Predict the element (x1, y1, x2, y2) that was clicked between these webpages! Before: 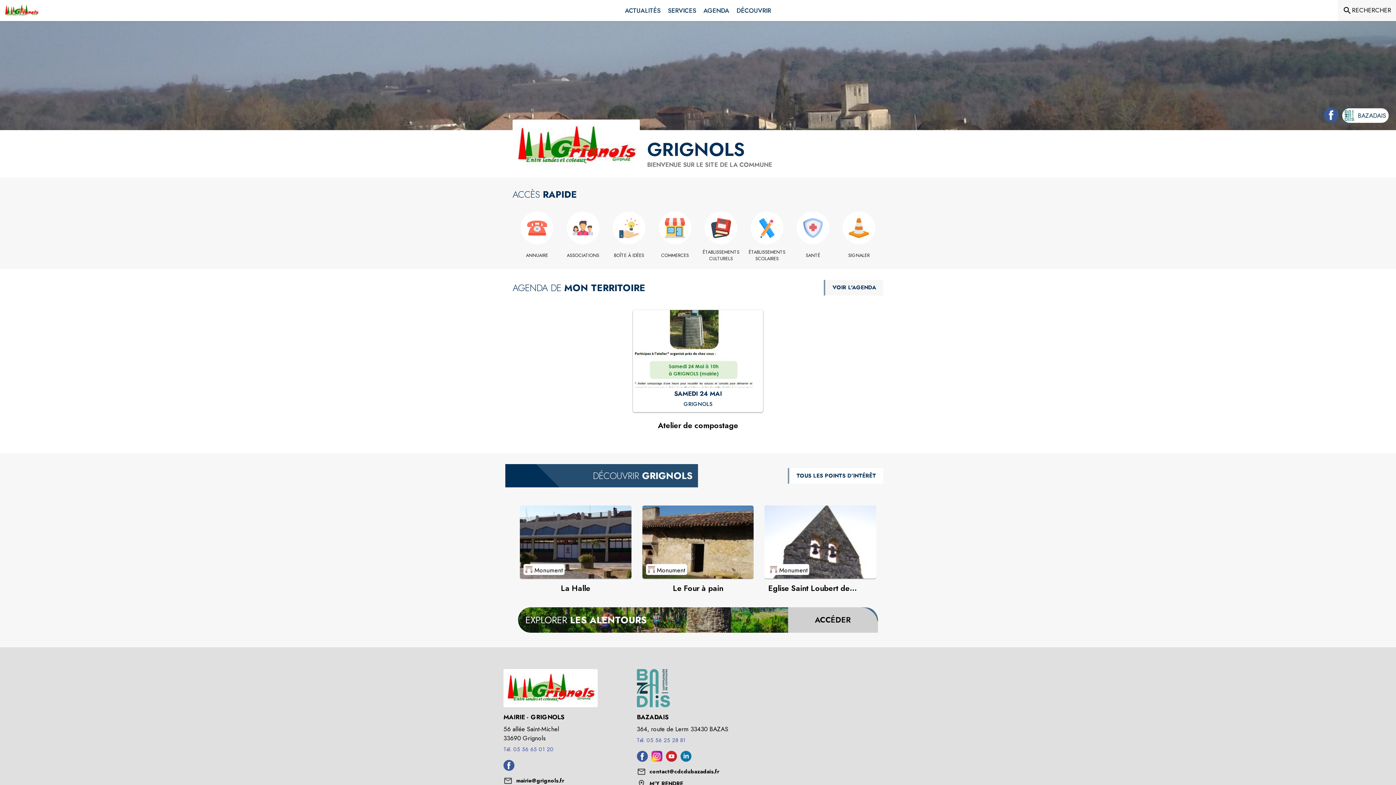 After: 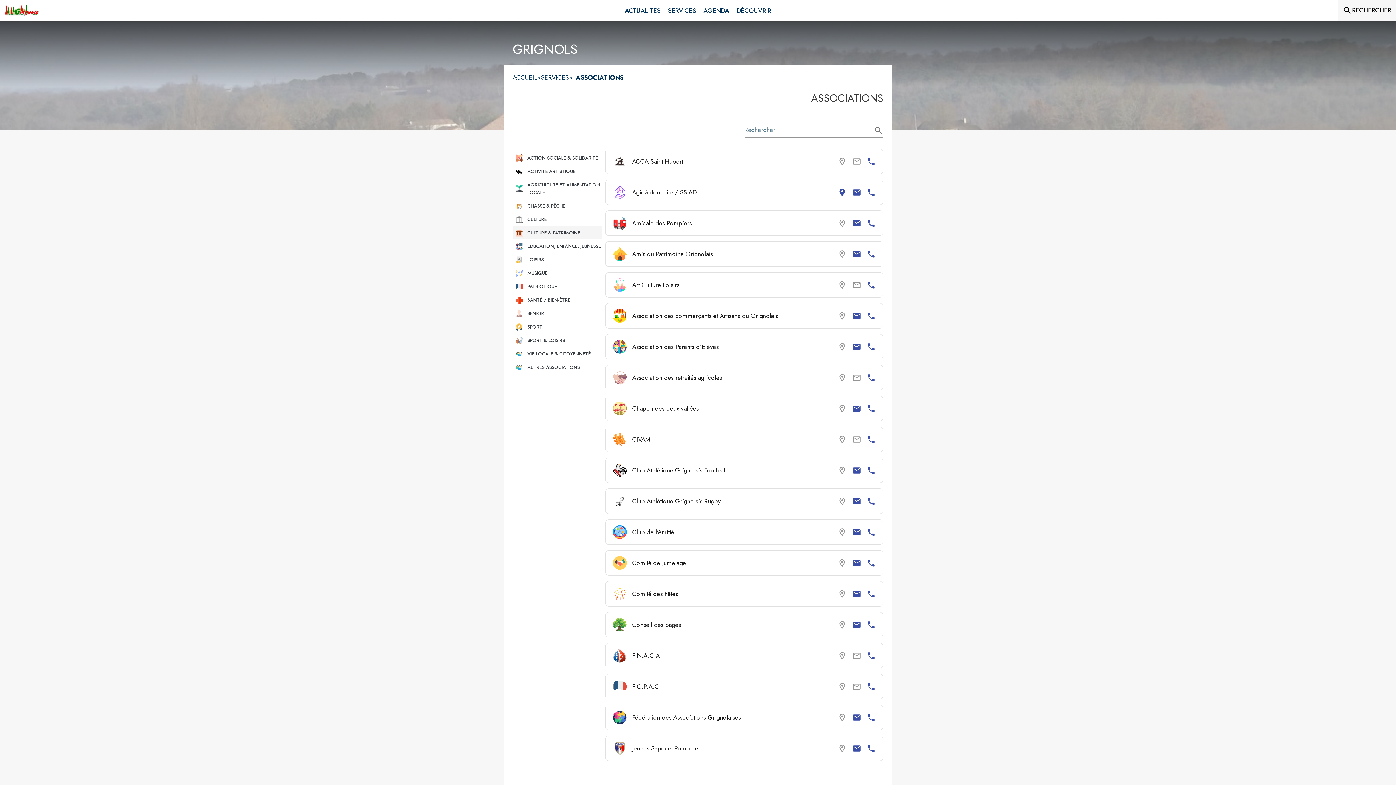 Action: label: Associations bbox: (562, 252, 604, 258)